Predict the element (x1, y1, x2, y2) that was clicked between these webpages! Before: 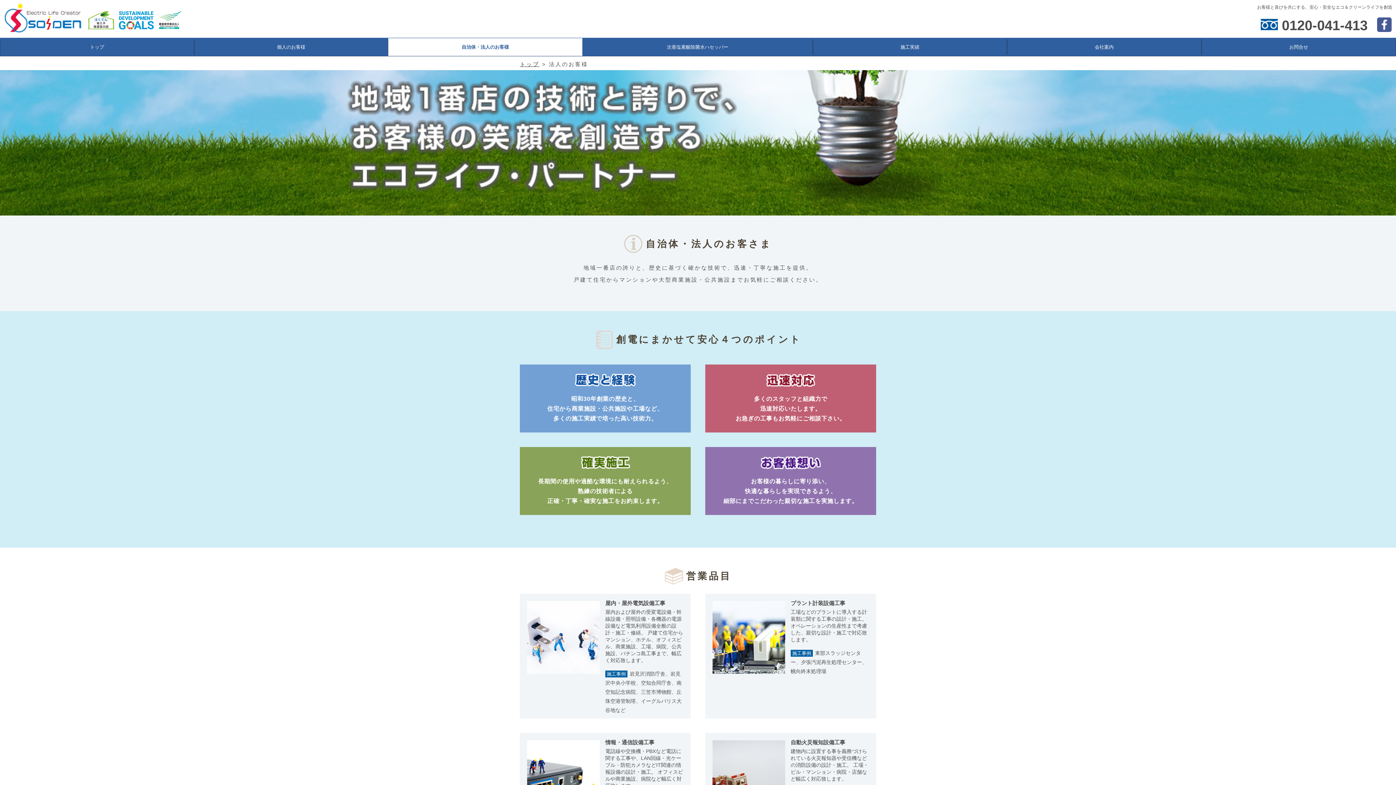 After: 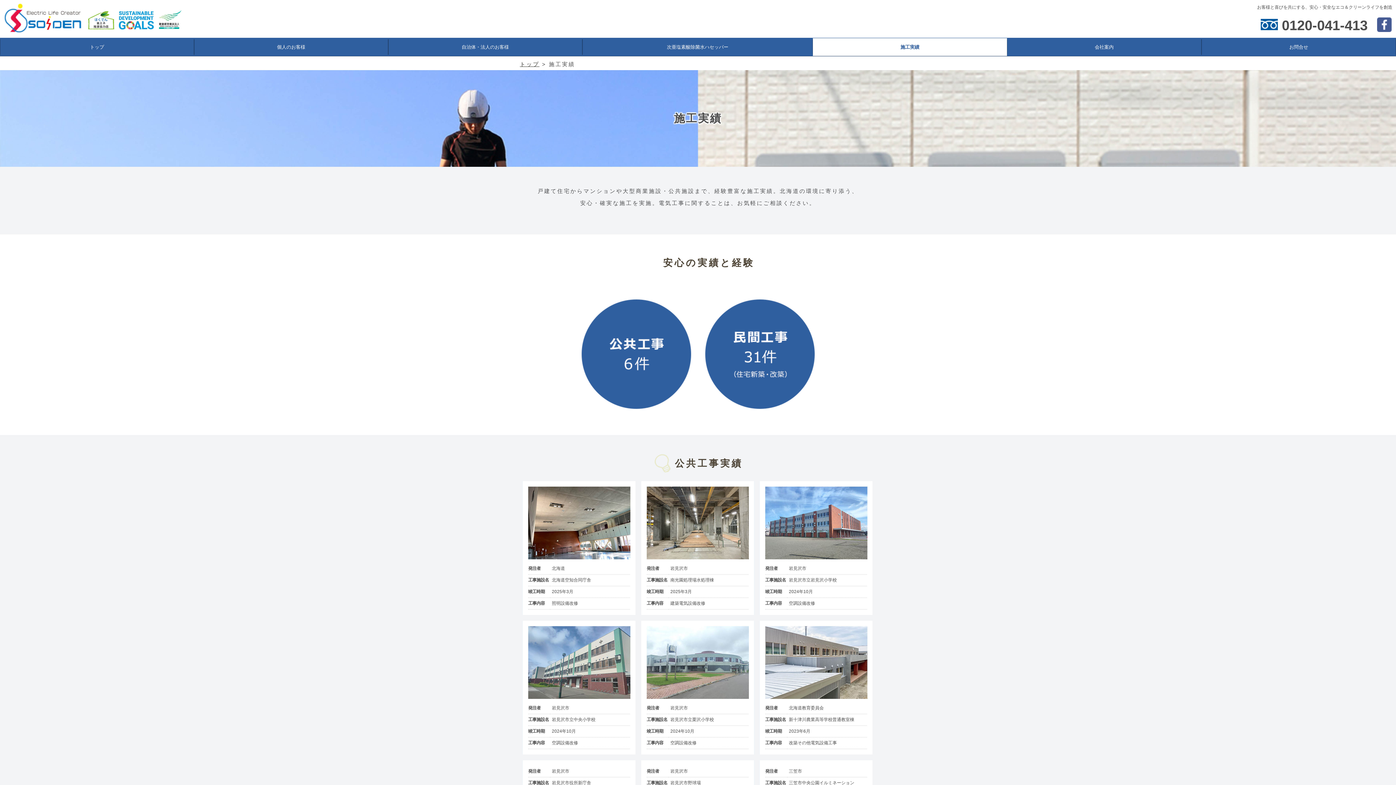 Action: label: 施工実績 bbox: (813, 38, 1007, 56)